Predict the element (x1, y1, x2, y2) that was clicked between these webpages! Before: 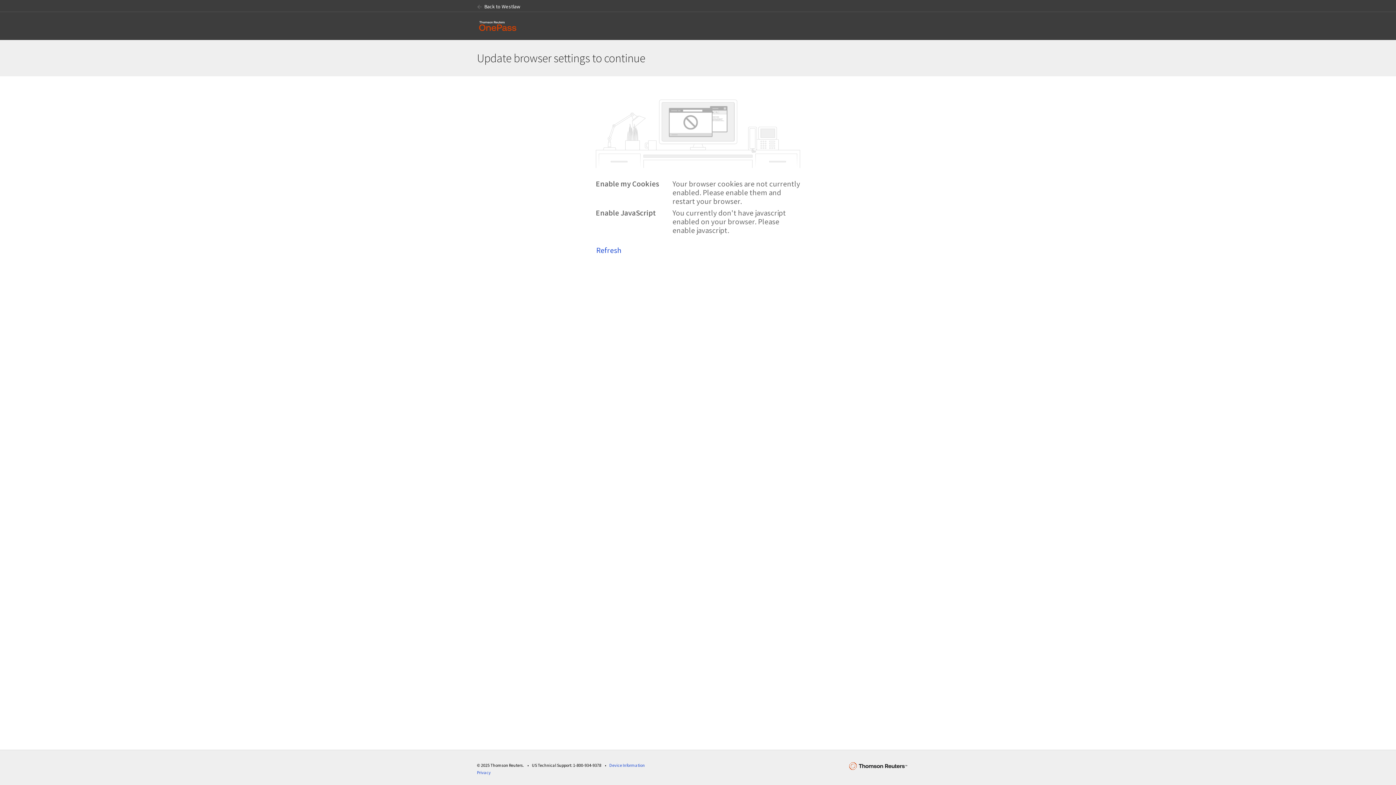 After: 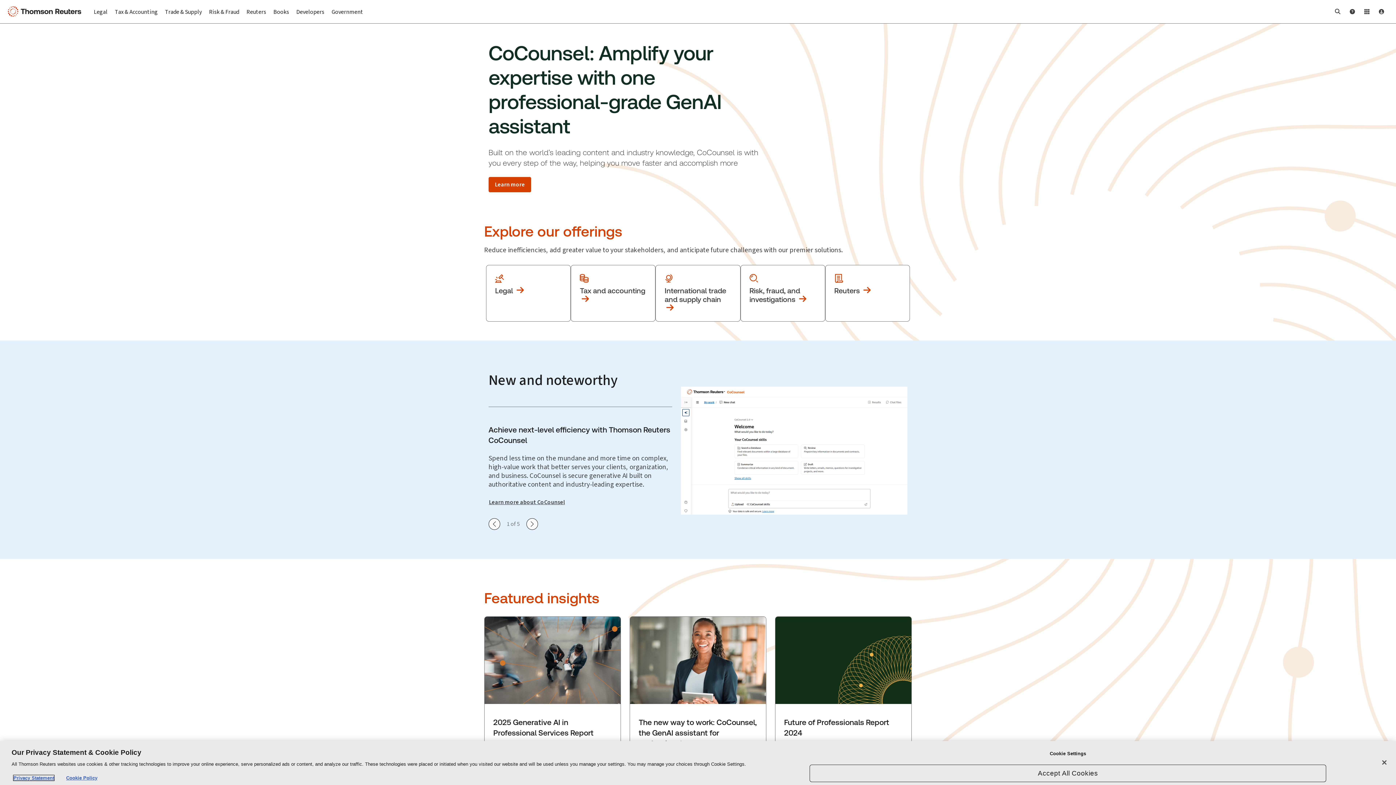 Action: bbox: (849, 767, 919, 774)